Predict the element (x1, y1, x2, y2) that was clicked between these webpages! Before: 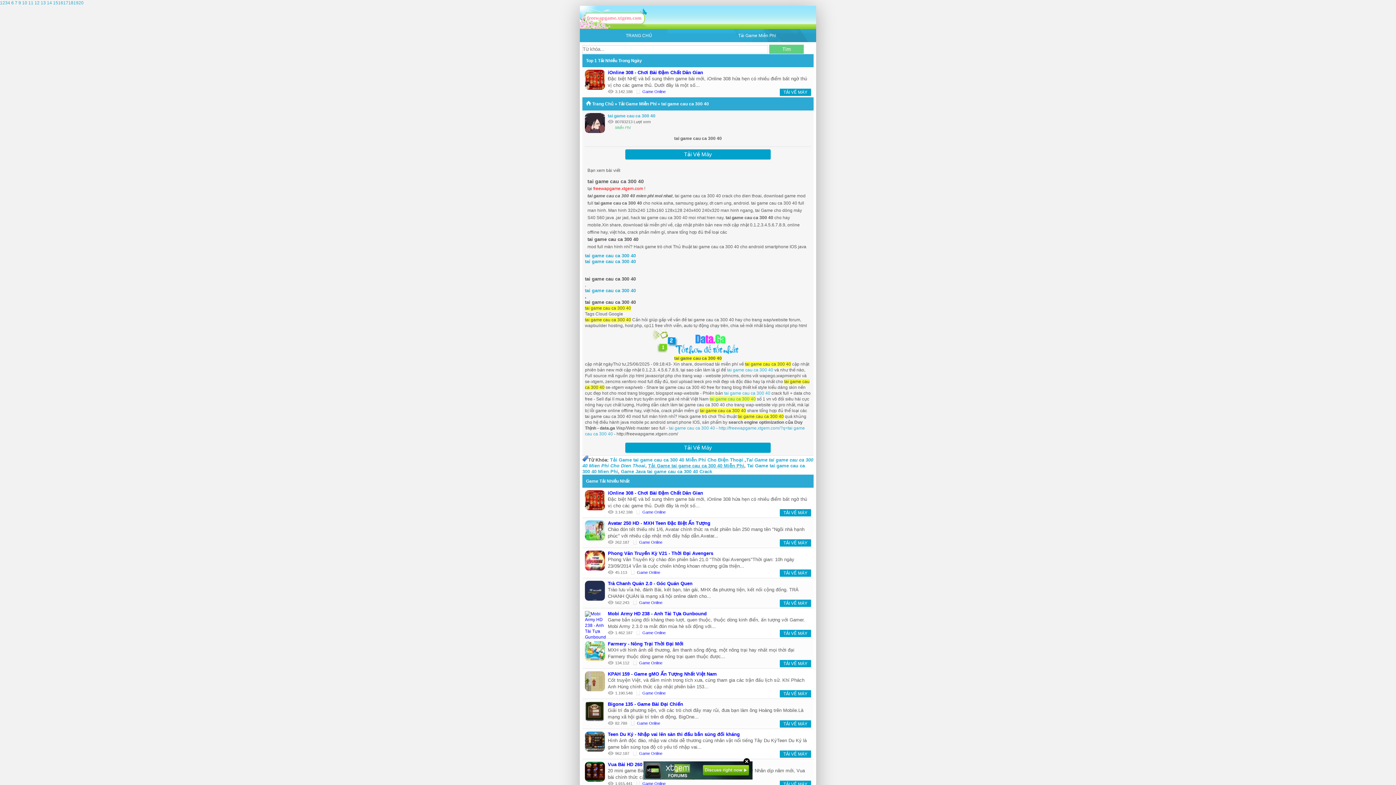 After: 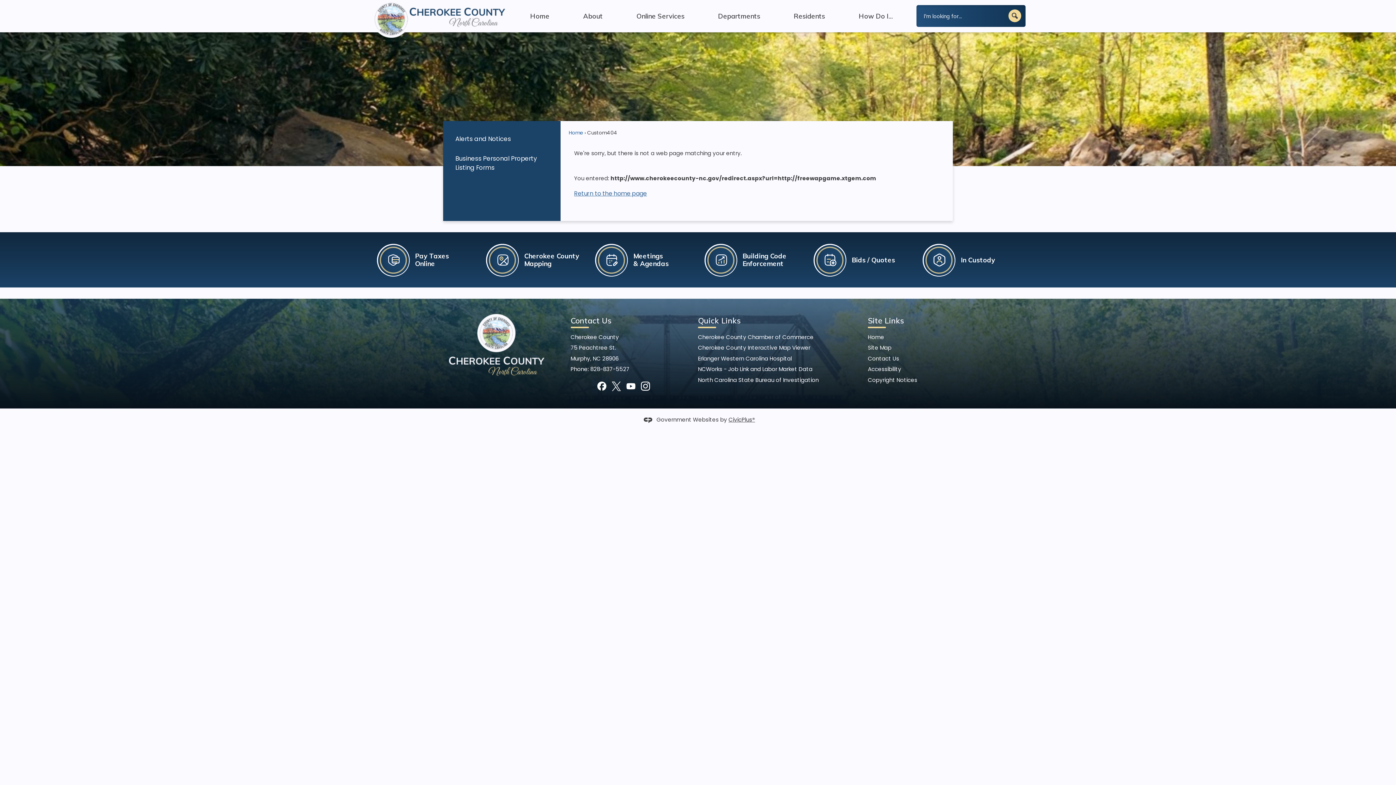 Action: label: 11 bbox: (28, 0, 33, 5)